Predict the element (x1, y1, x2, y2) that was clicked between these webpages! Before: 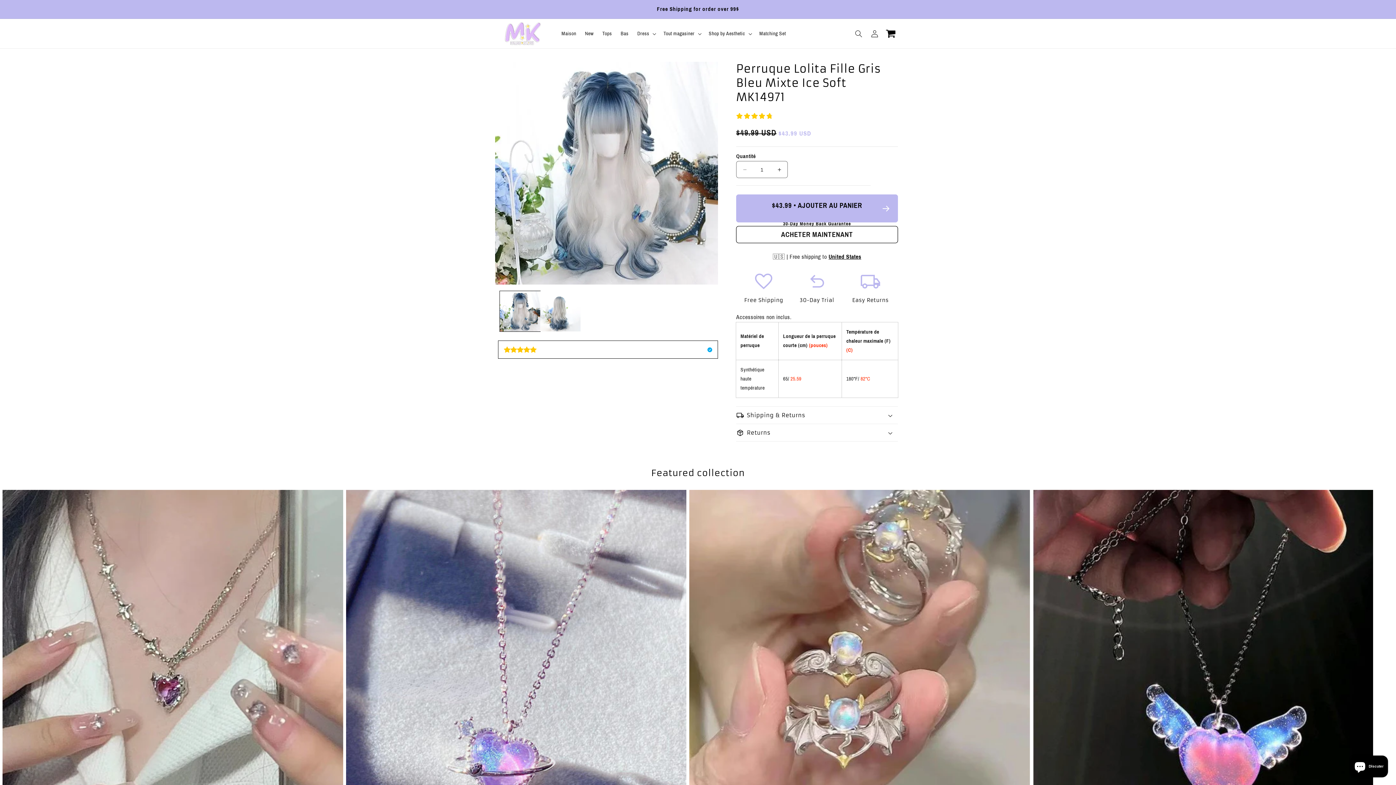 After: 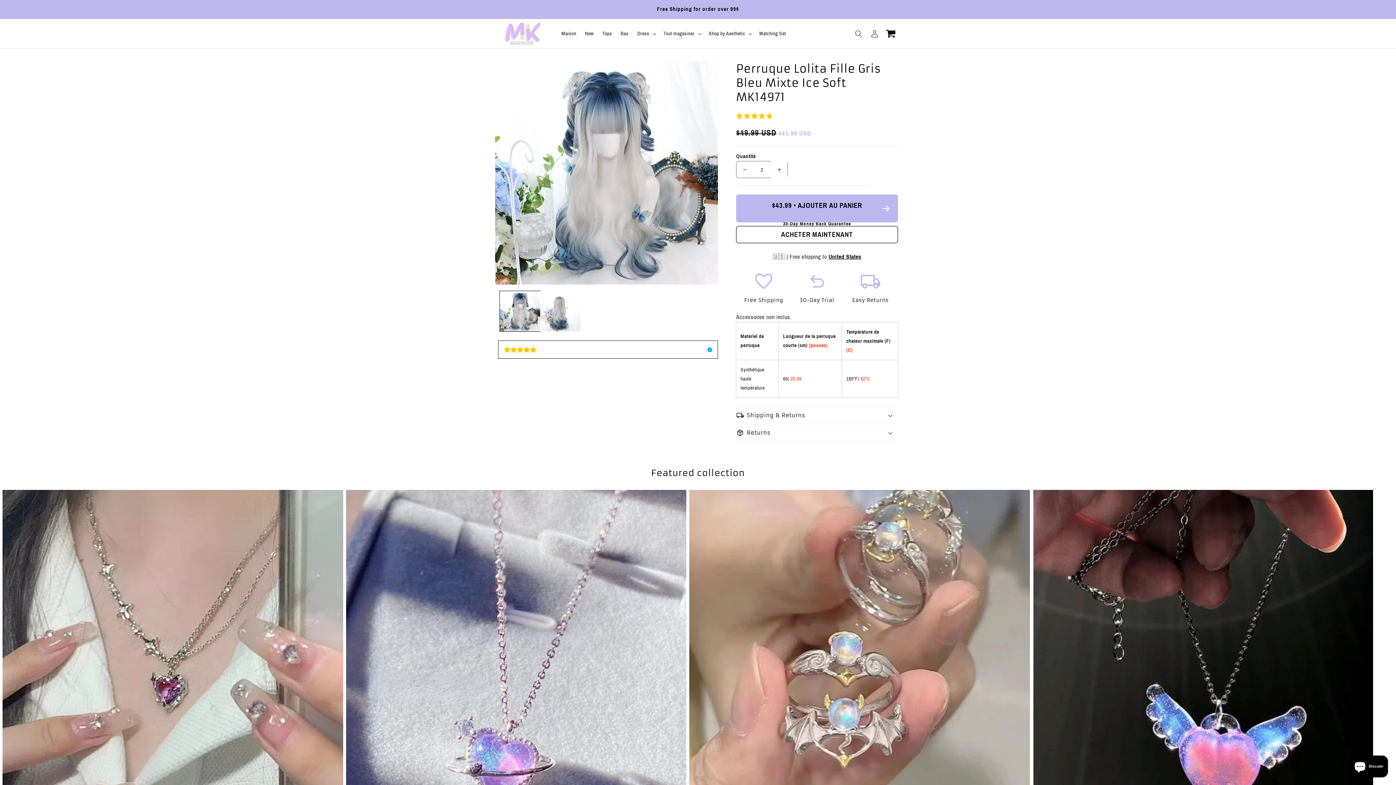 Action: label: Augmenter la quantité de Perruque Lolita Fille Gris Bleu Mixte Ice Soft MK14971 bbox: (771, 161, 787, 178)